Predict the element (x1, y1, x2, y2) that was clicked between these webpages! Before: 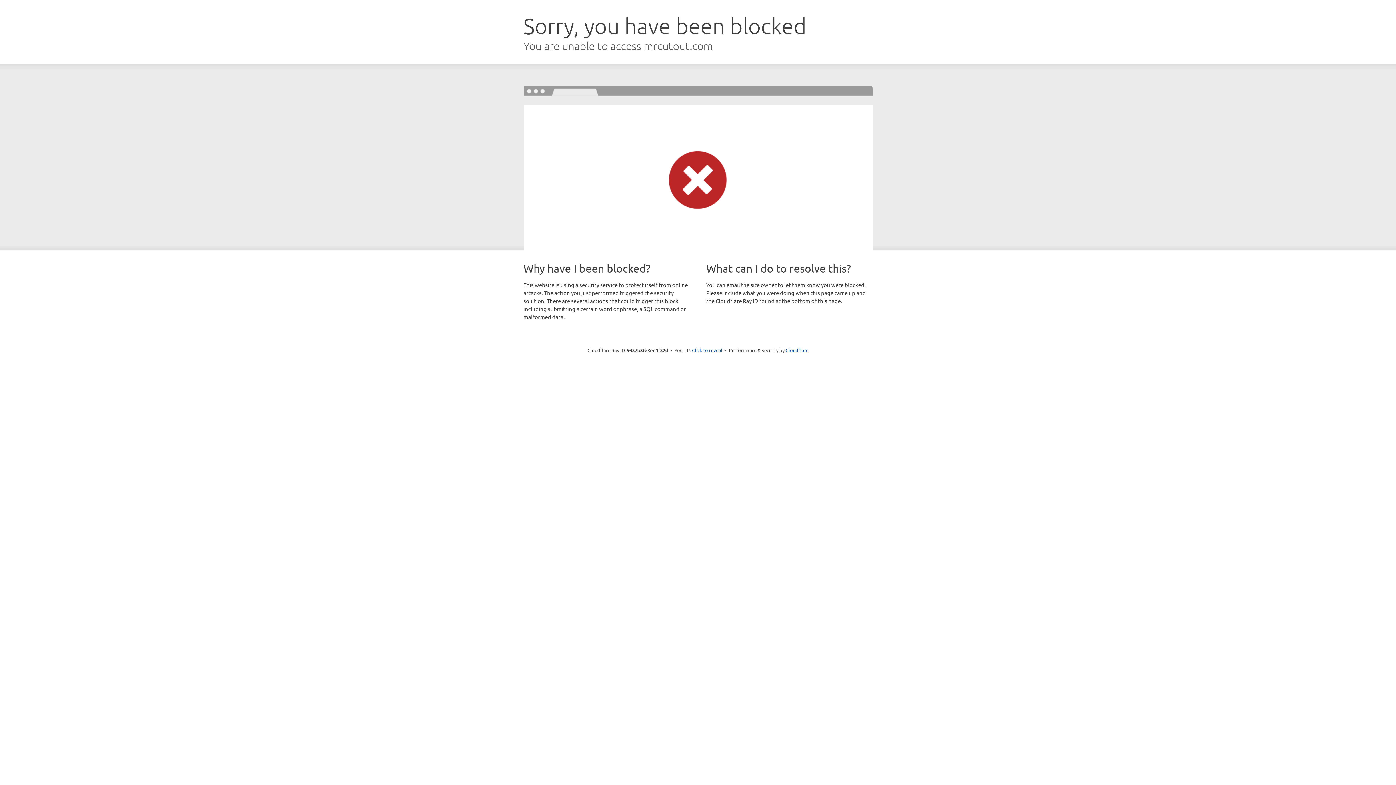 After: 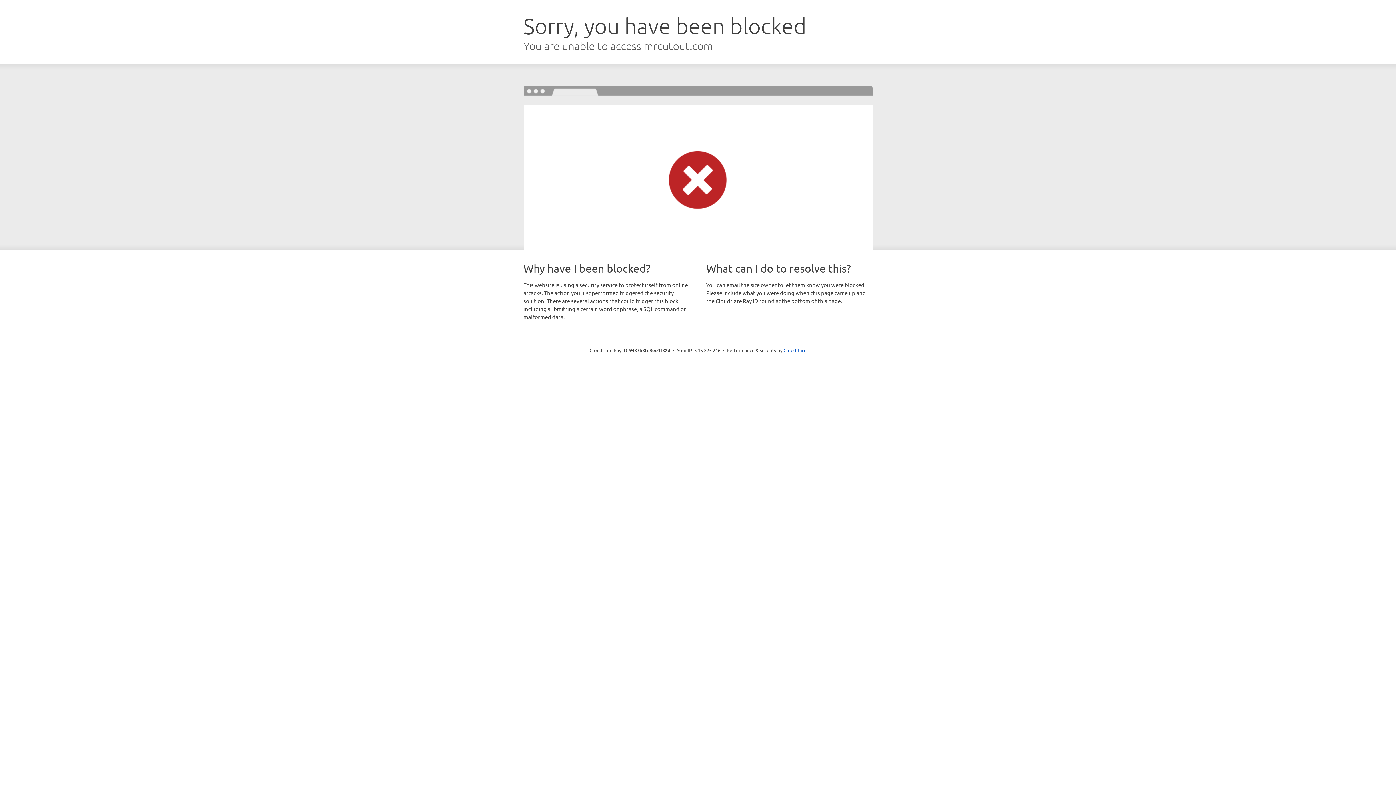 Action: label: Click to reveal bbox: (692, 346, 722, 353)